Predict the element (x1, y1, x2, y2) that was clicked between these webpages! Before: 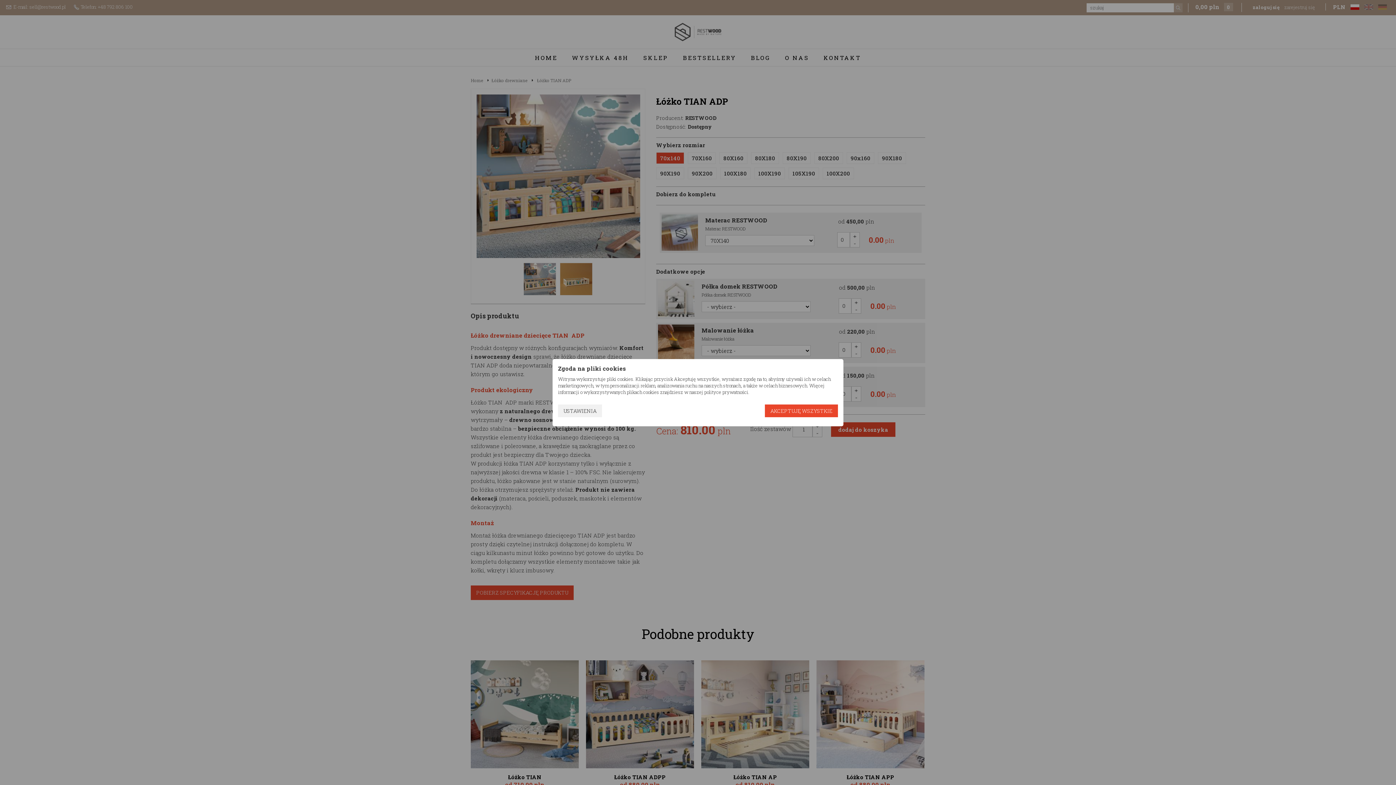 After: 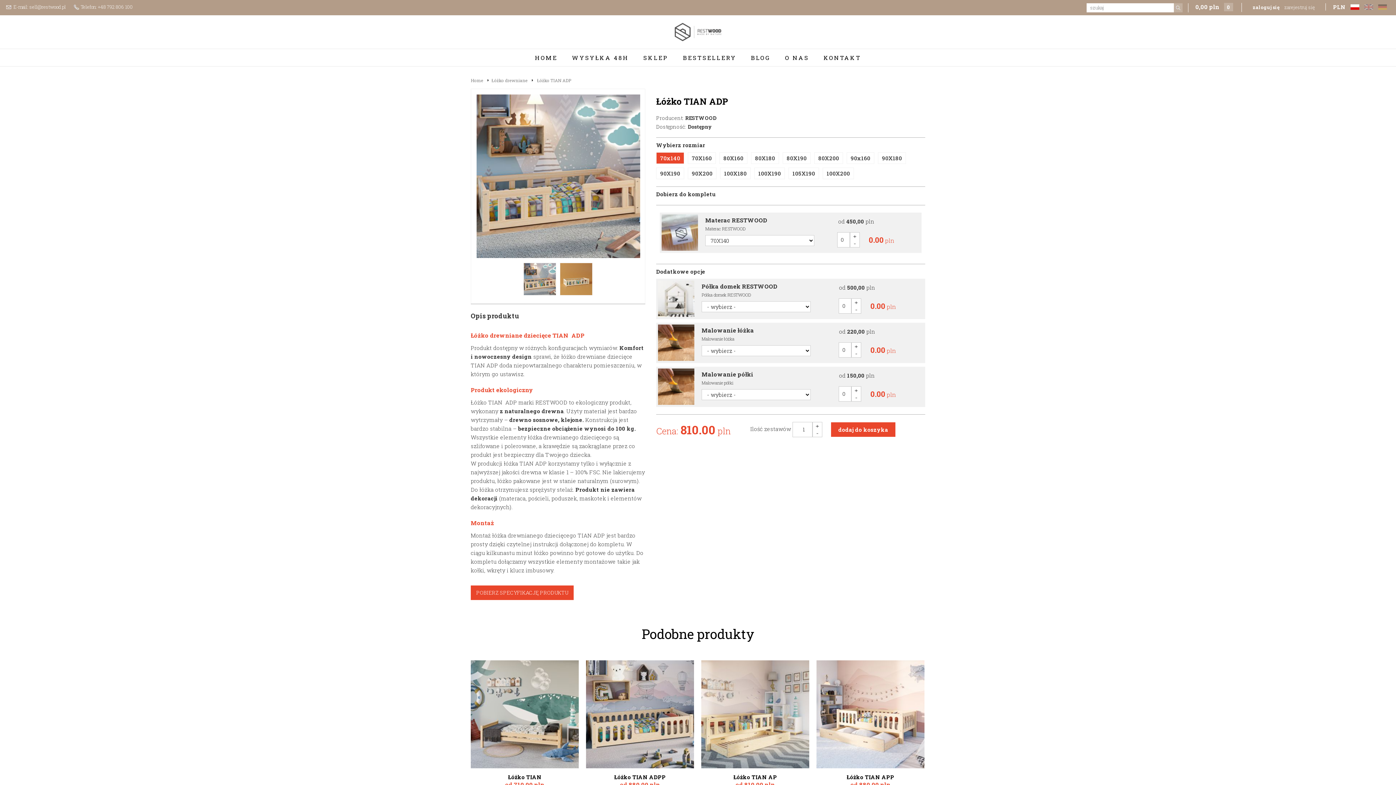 Action: label: AKCEPTUJĘ WSZYSTKIE bbox: (765, 404, 838, 417)